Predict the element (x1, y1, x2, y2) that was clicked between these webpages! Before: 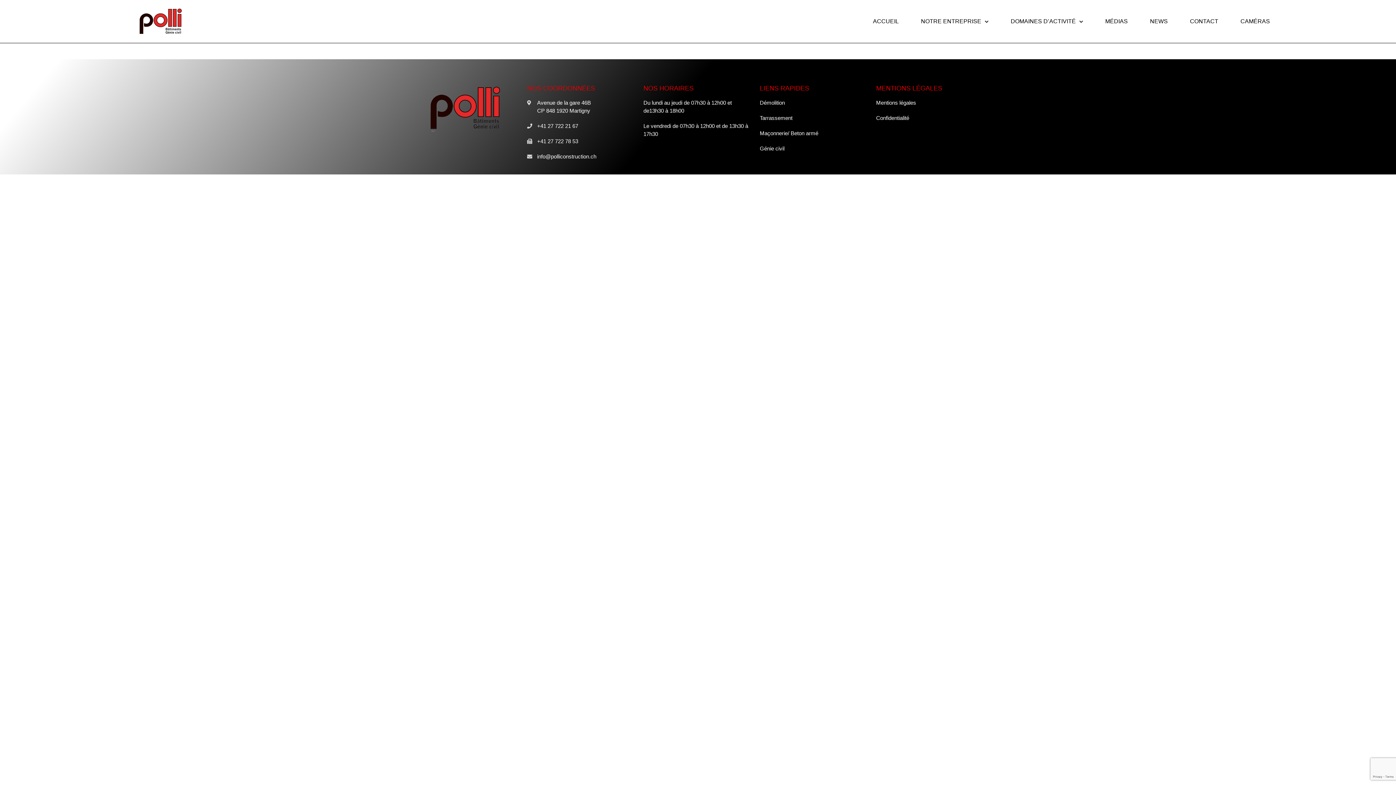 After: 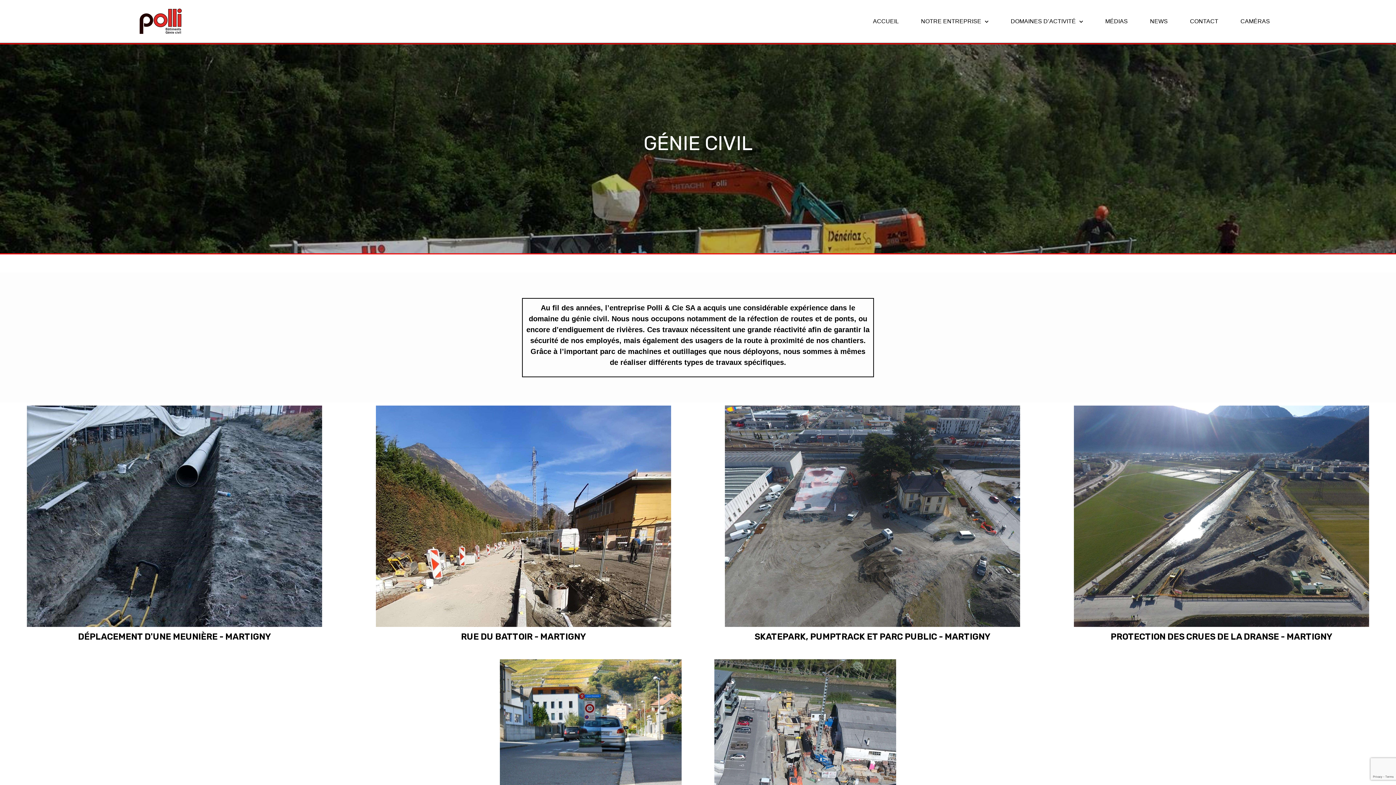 Action: bbox: (760, 144, 869, 152) label: Génie civil